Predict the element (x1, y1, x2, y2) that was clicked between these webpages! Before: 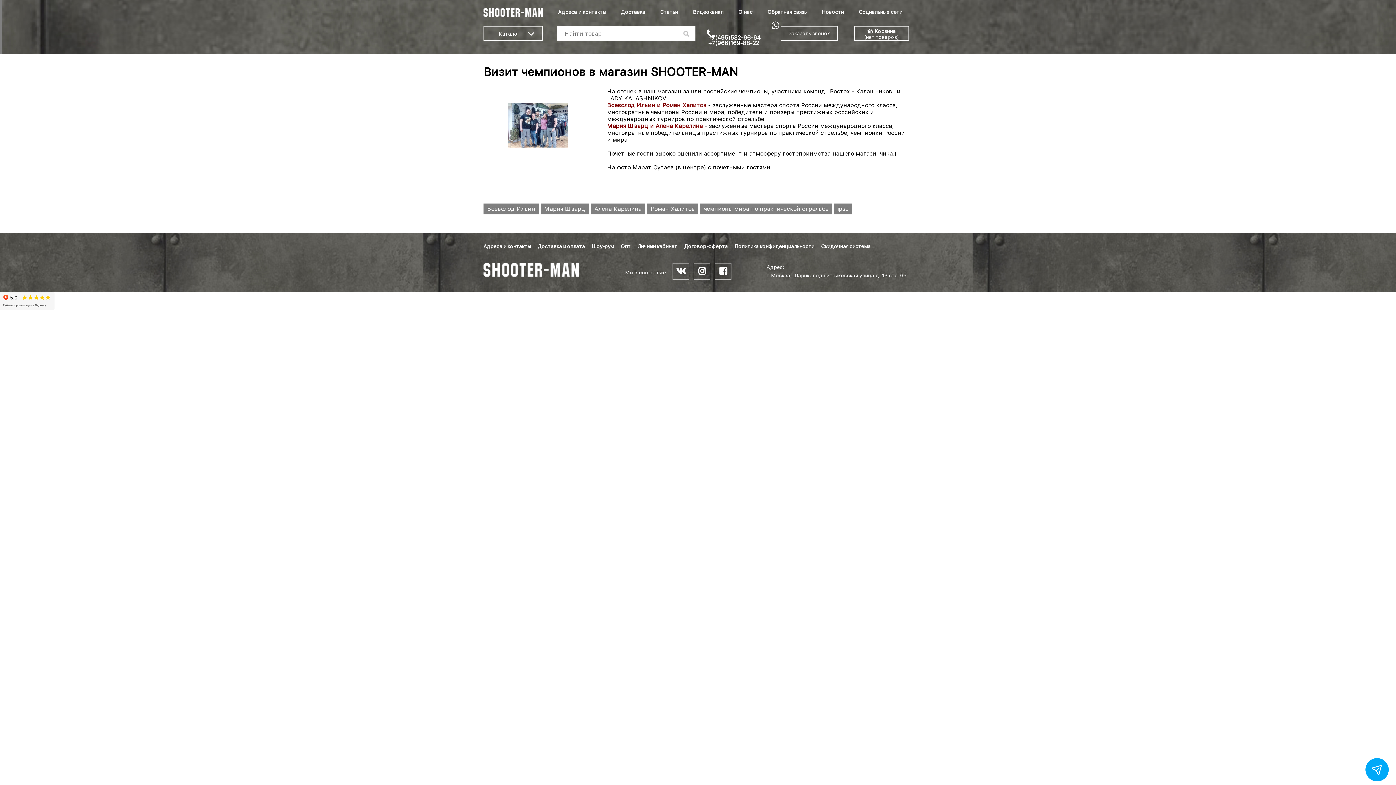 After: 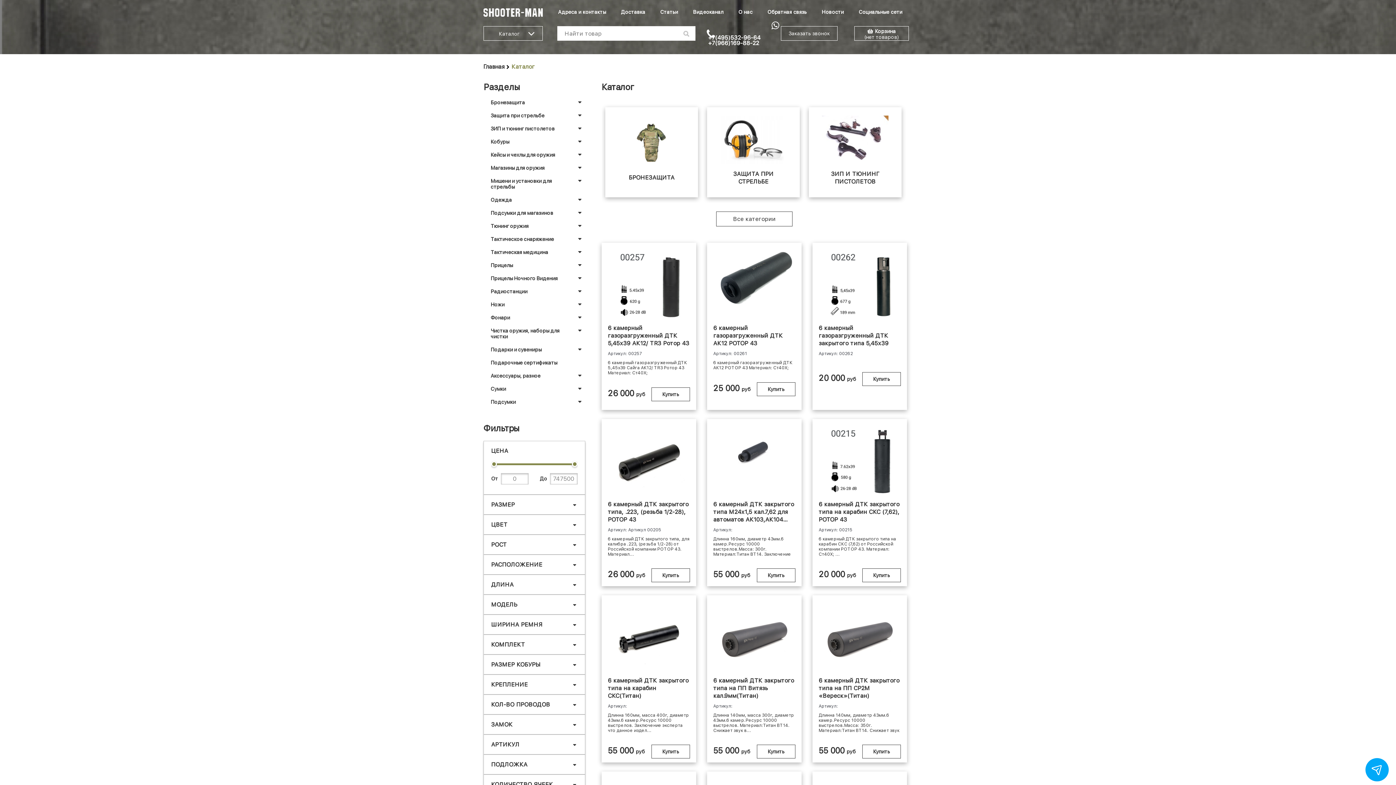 Action: bbox: (484, 26, 542, 38) label: Каталог 